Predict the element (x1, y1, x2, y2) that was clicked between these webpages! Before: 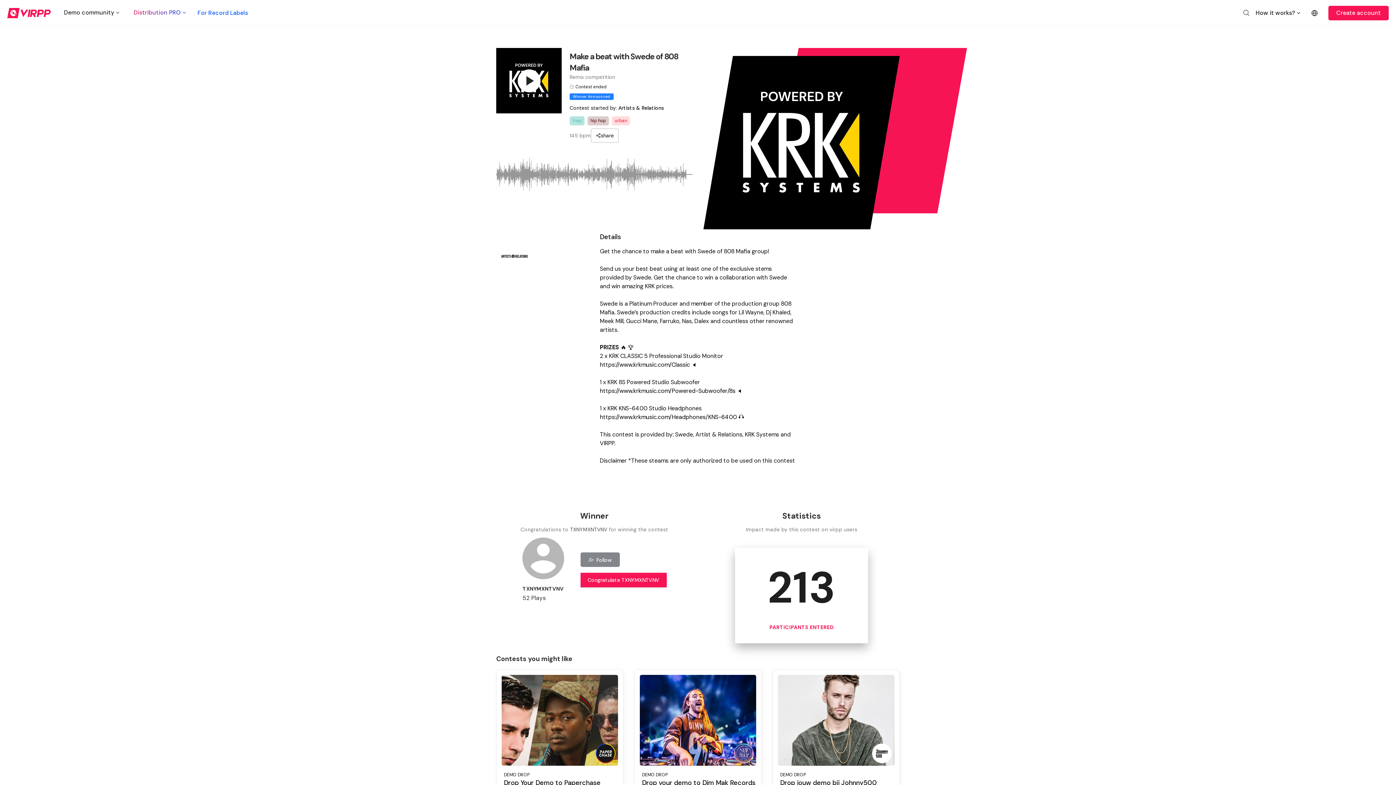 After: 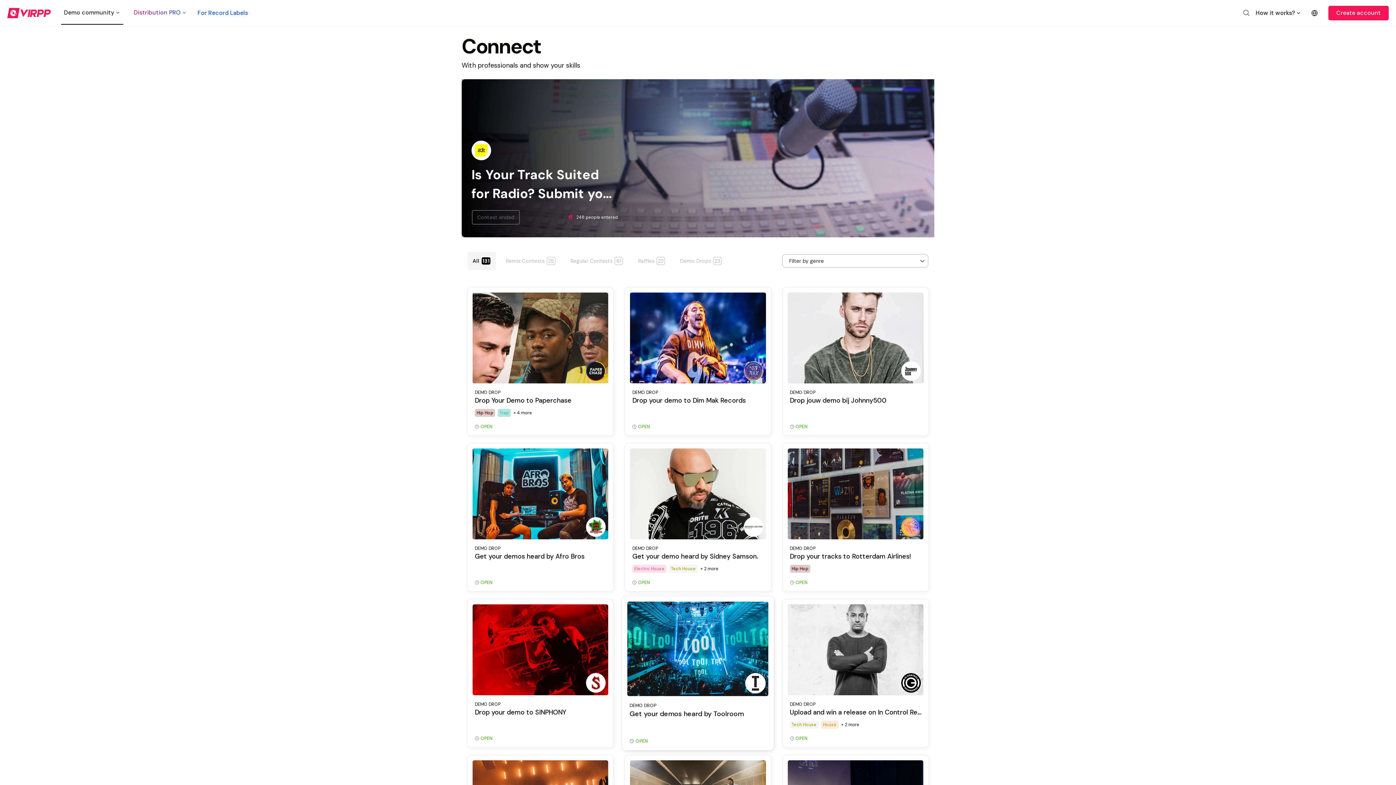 Action: label: Contests bbox: (703, 764, 727, 770)